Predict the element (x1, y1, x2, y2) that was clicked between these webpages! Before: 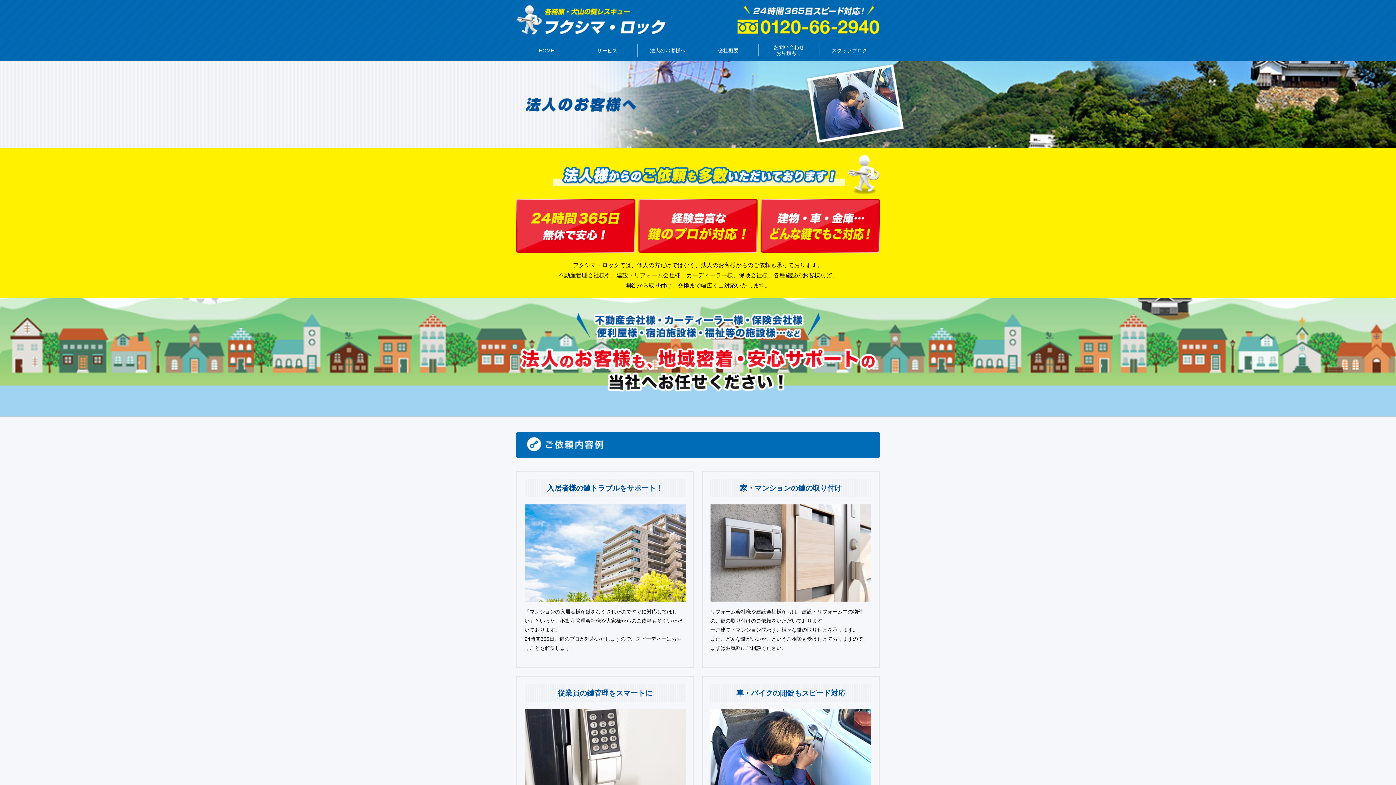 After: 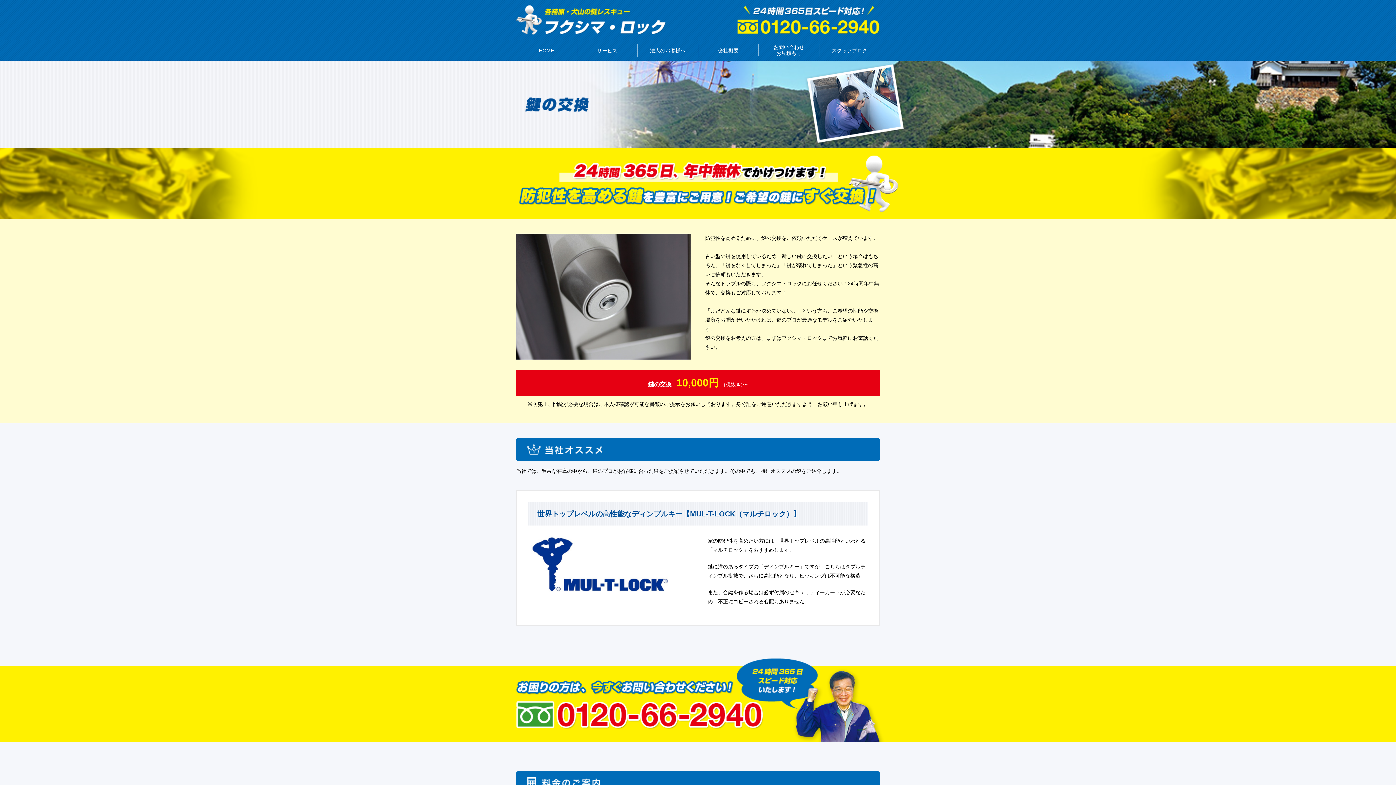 Action: label: サービス bbox: (576, 44, 637, 57)